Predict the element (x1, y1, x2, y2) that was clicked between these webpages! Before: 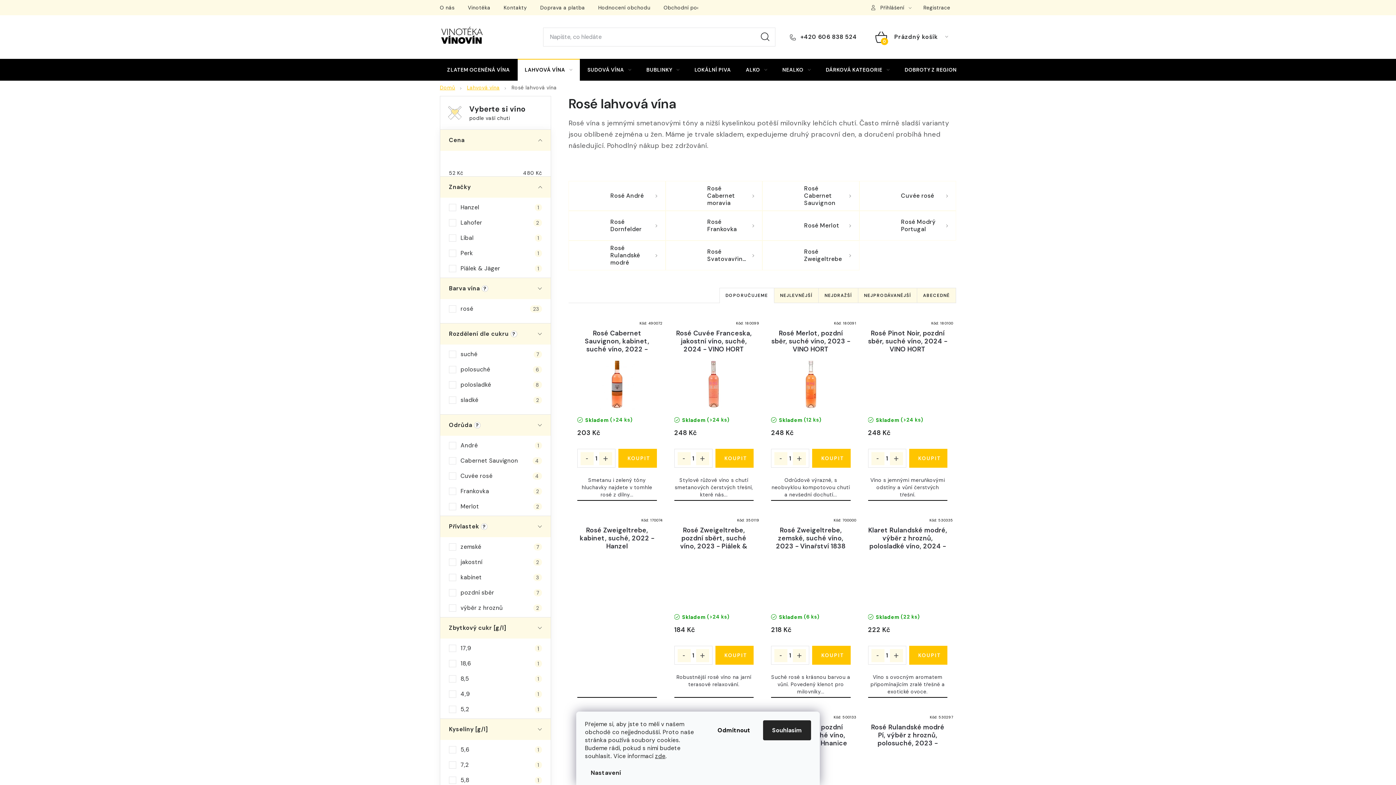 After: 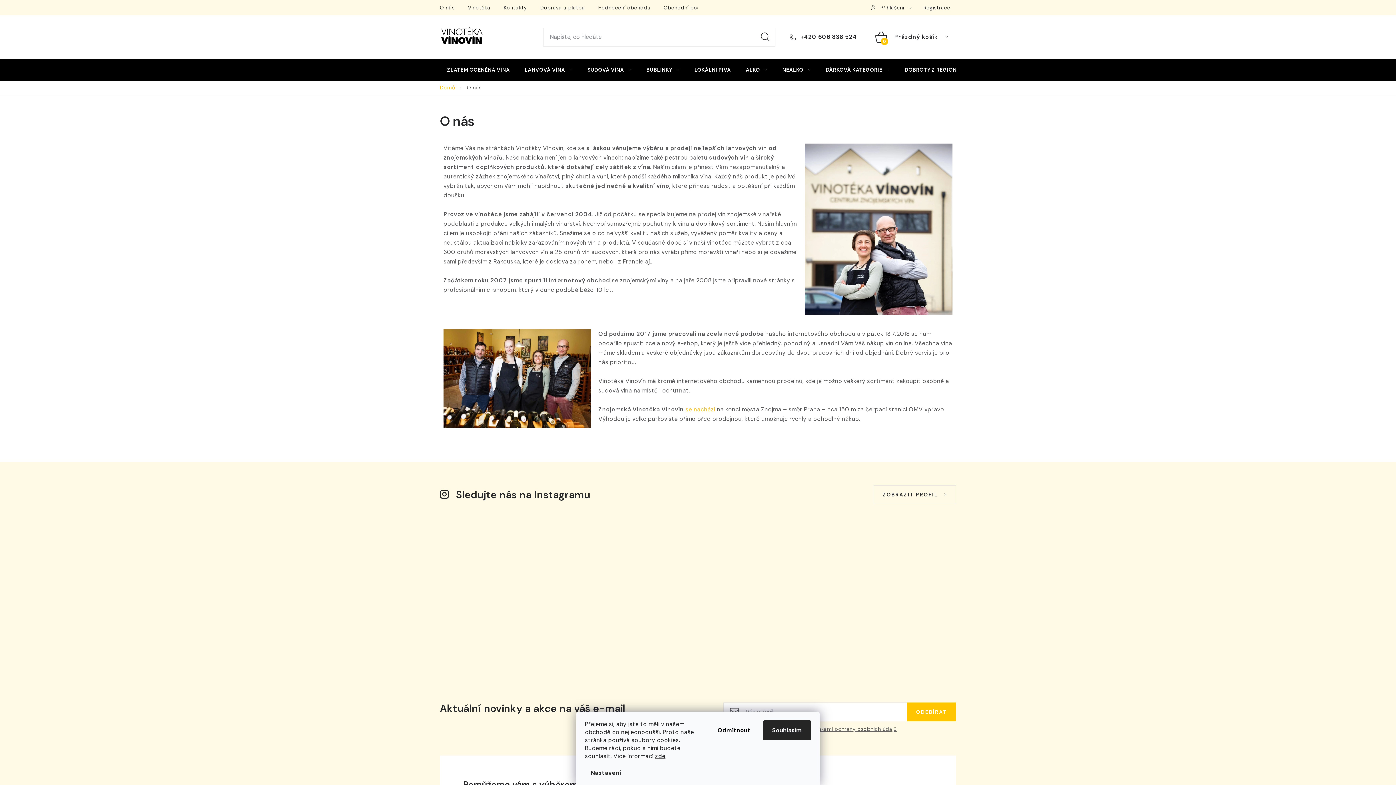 Action: bbox: (440, 0, 460, 15) label: O nás